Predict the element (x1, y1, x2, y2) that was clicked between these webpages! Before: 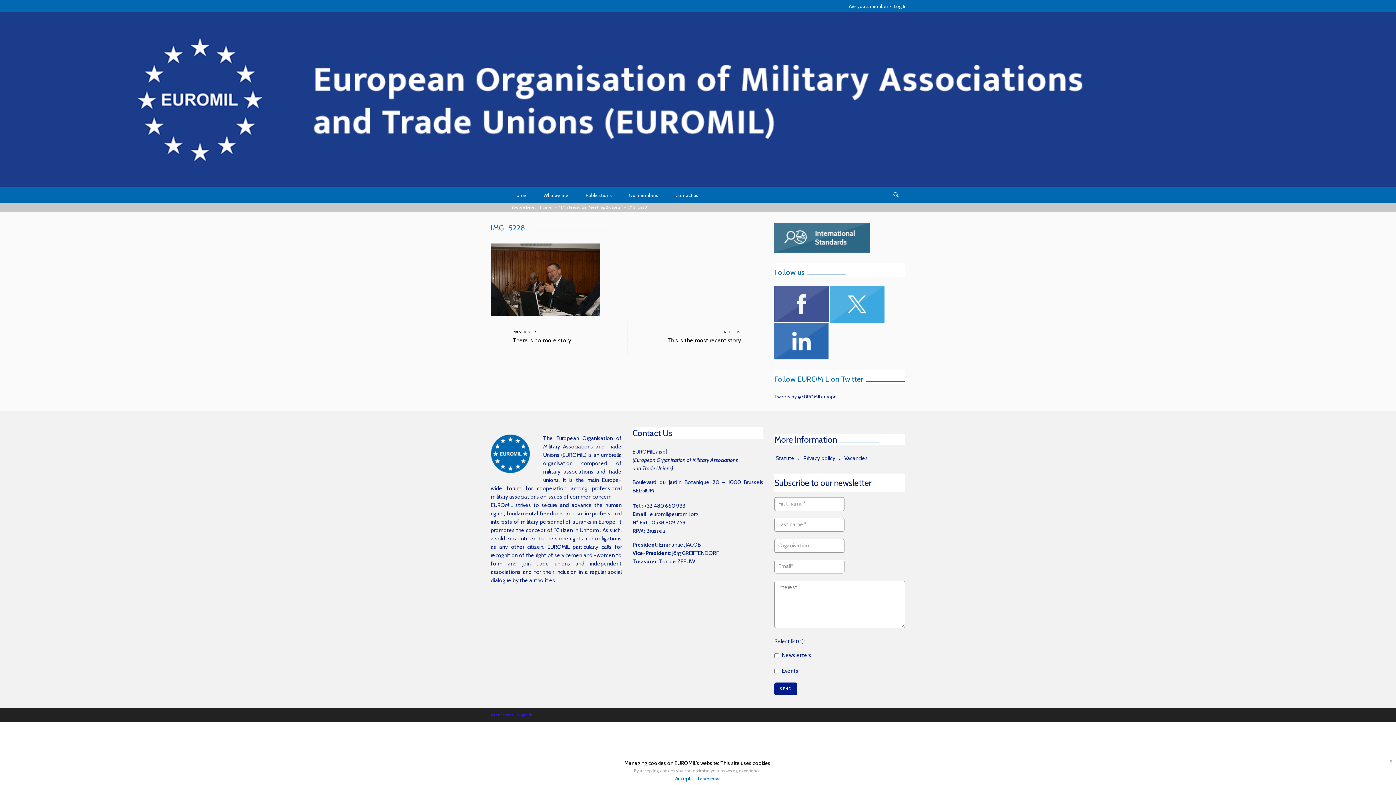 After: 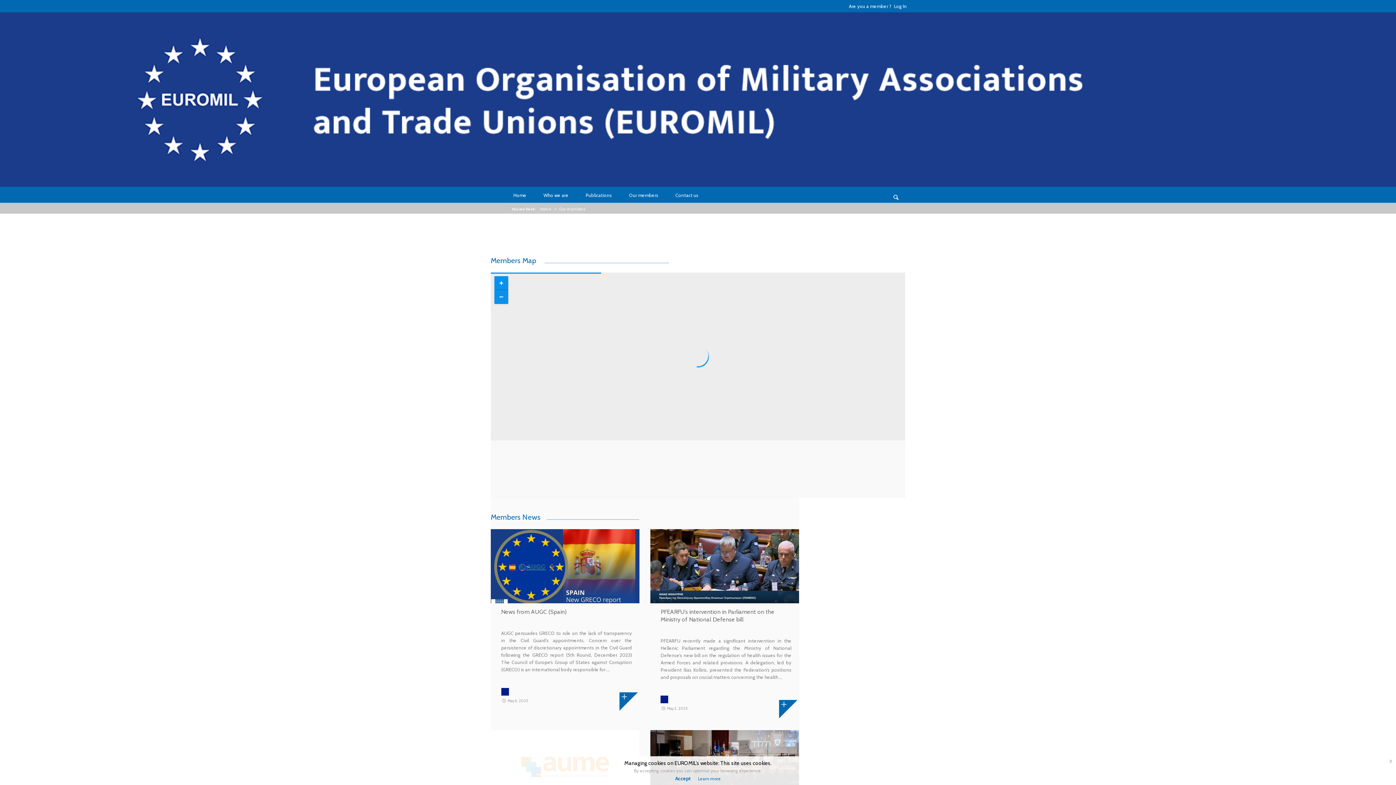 Action: bbox: (629, 191, 658, 198) label: Our members